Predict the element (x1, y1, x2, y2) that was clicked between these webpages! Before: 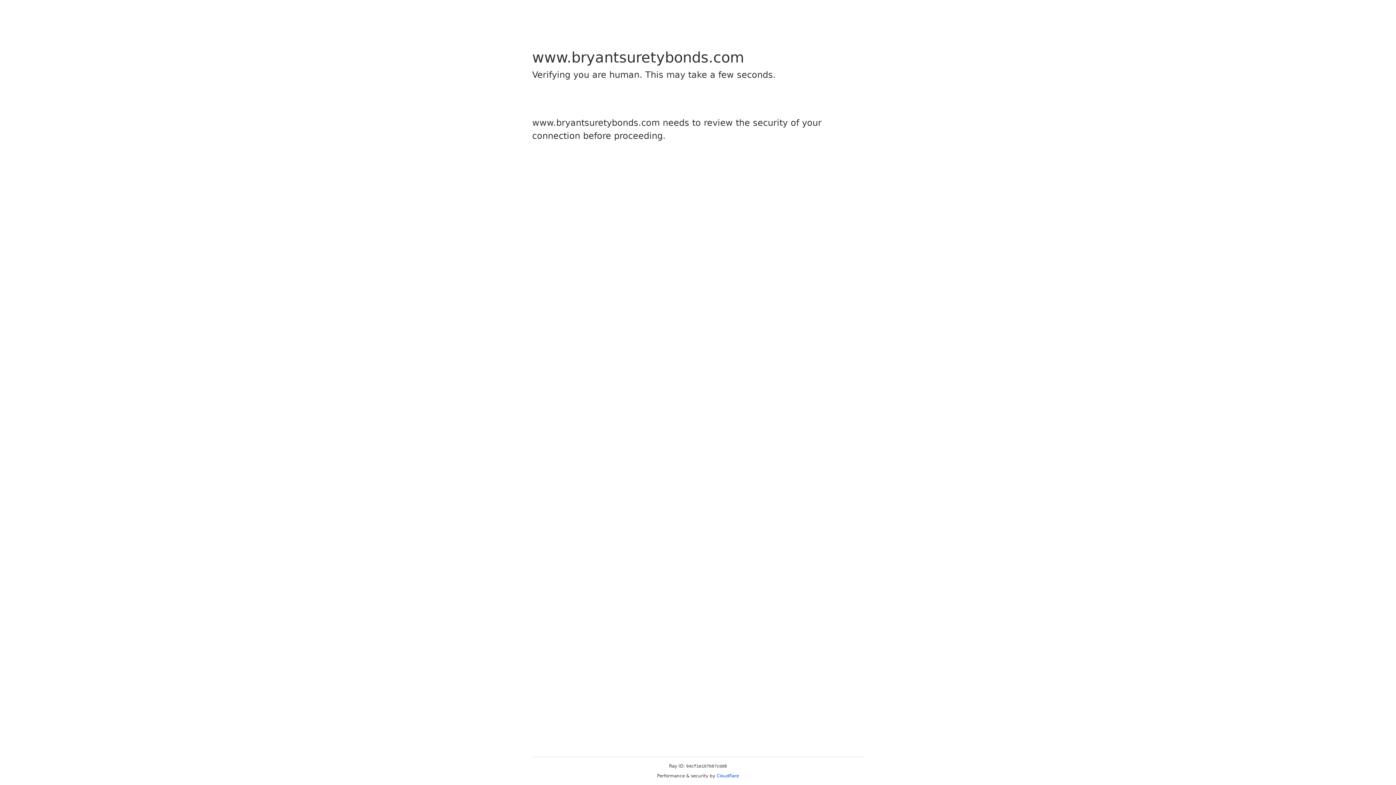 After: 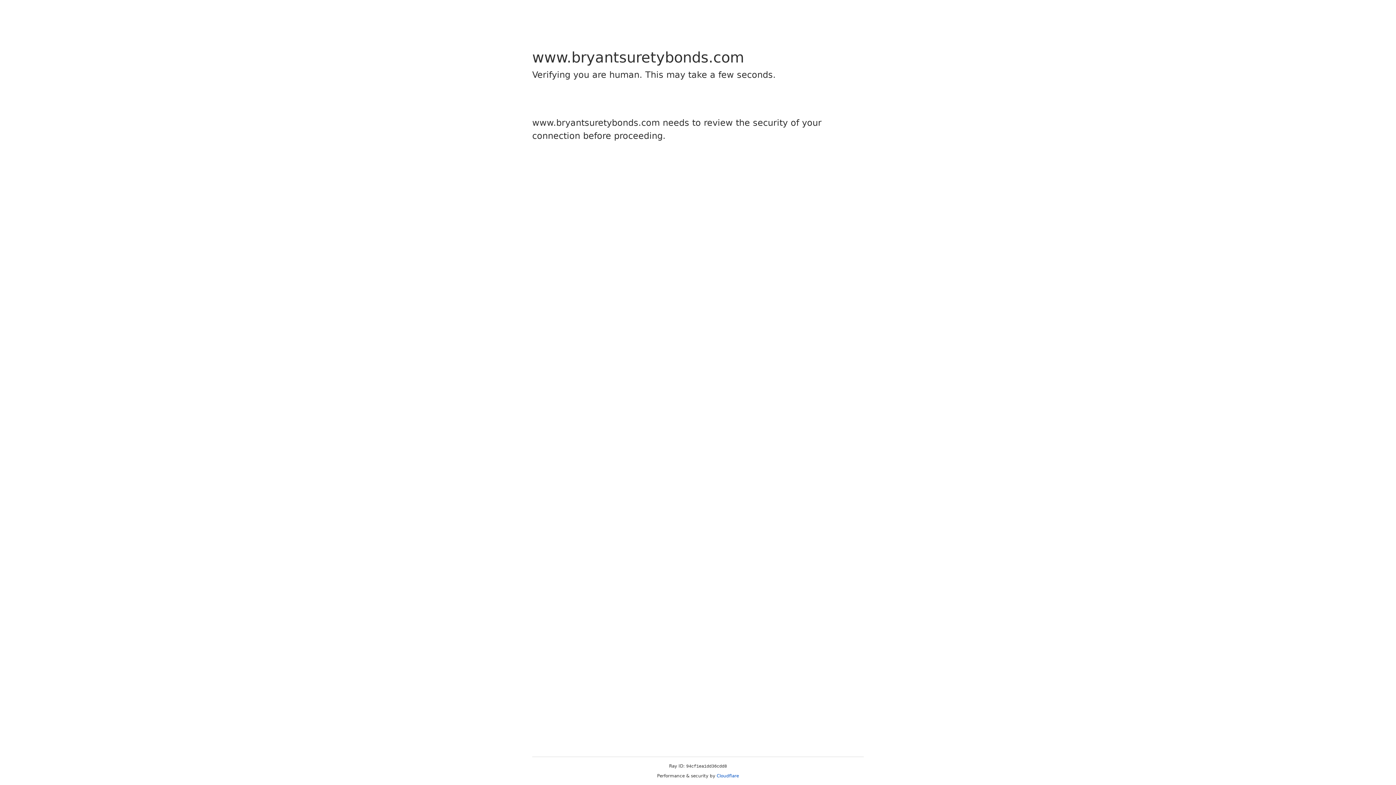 Action: bbox: (716, 773, 739, 778) label: Cloudflare